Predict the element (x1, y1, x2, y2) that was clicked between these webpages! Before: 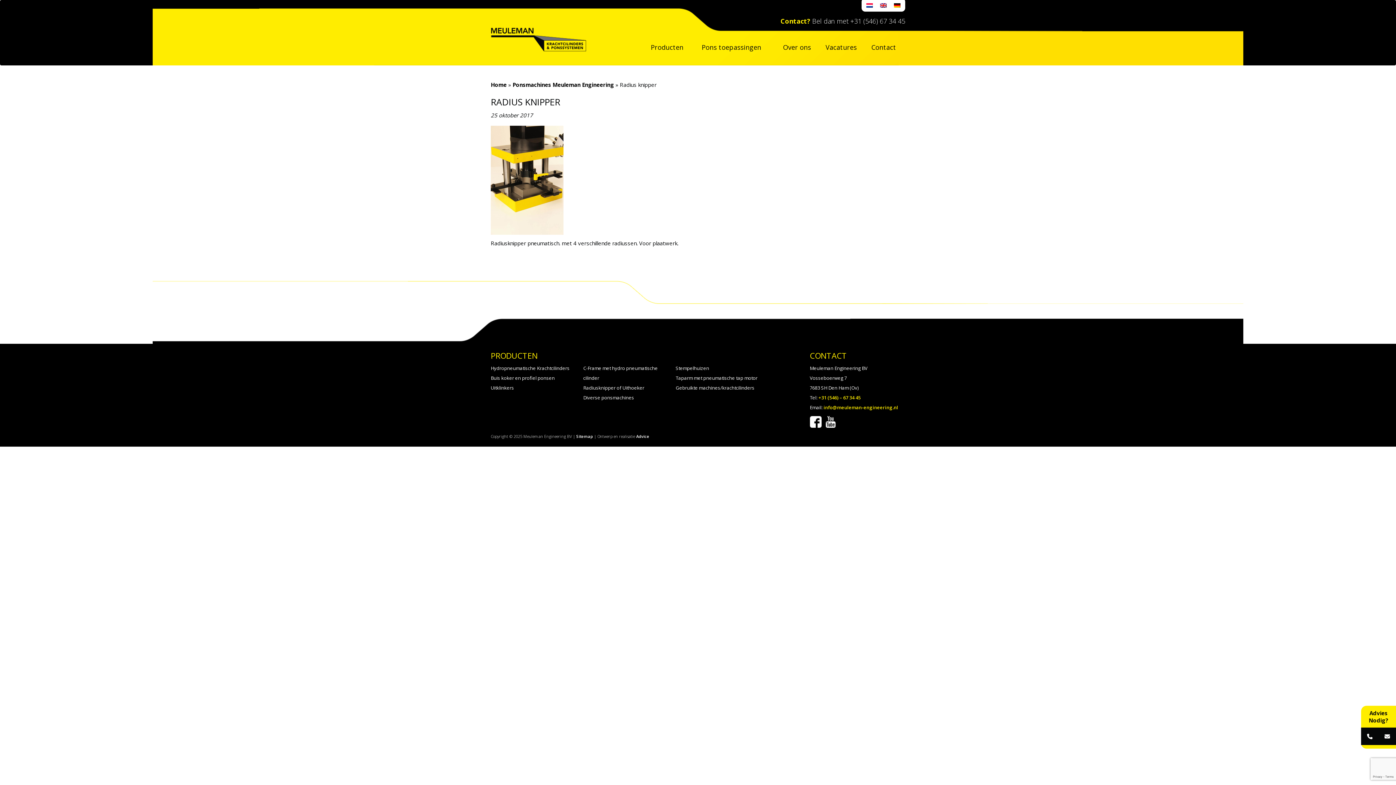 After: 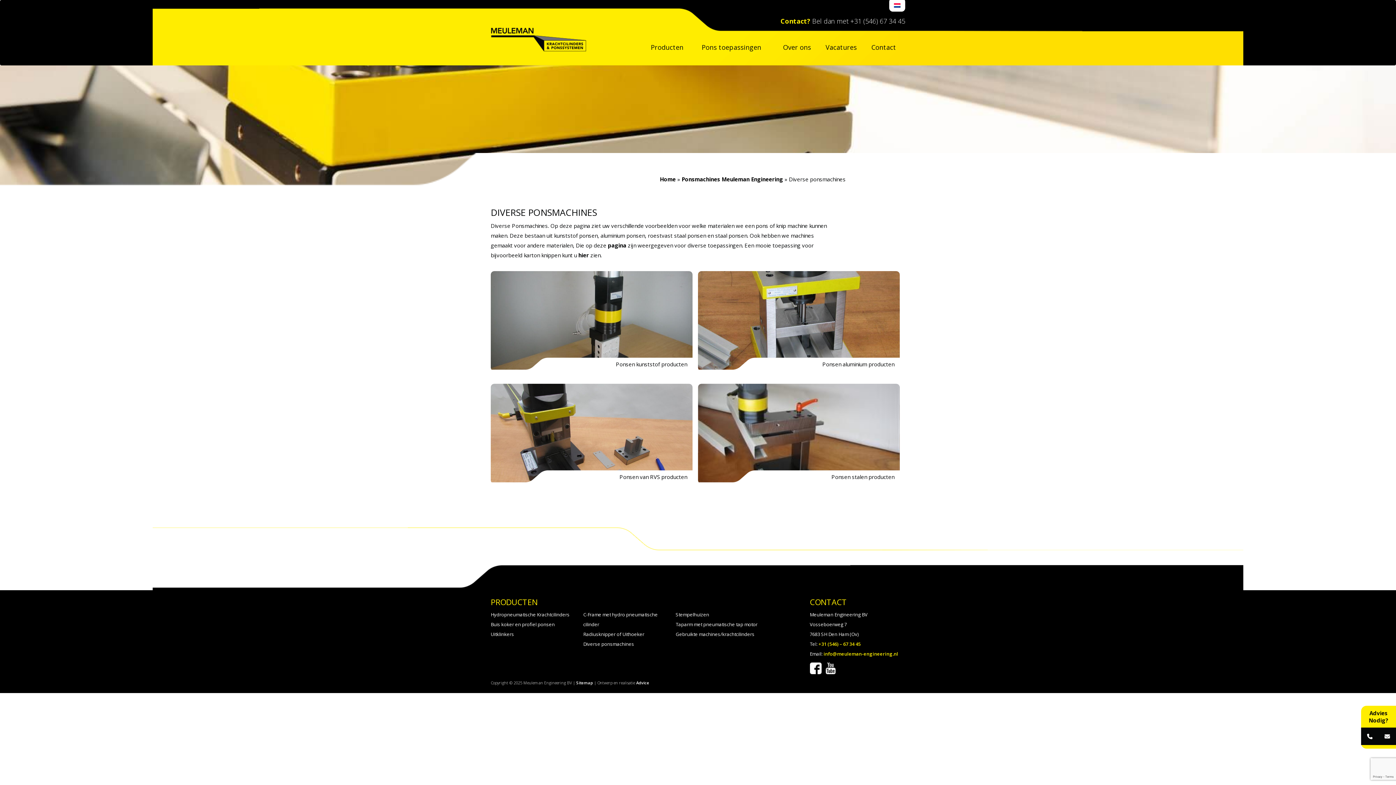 Action: label: Diverse ponsmachines bbox: (583, 394, 634, 401)